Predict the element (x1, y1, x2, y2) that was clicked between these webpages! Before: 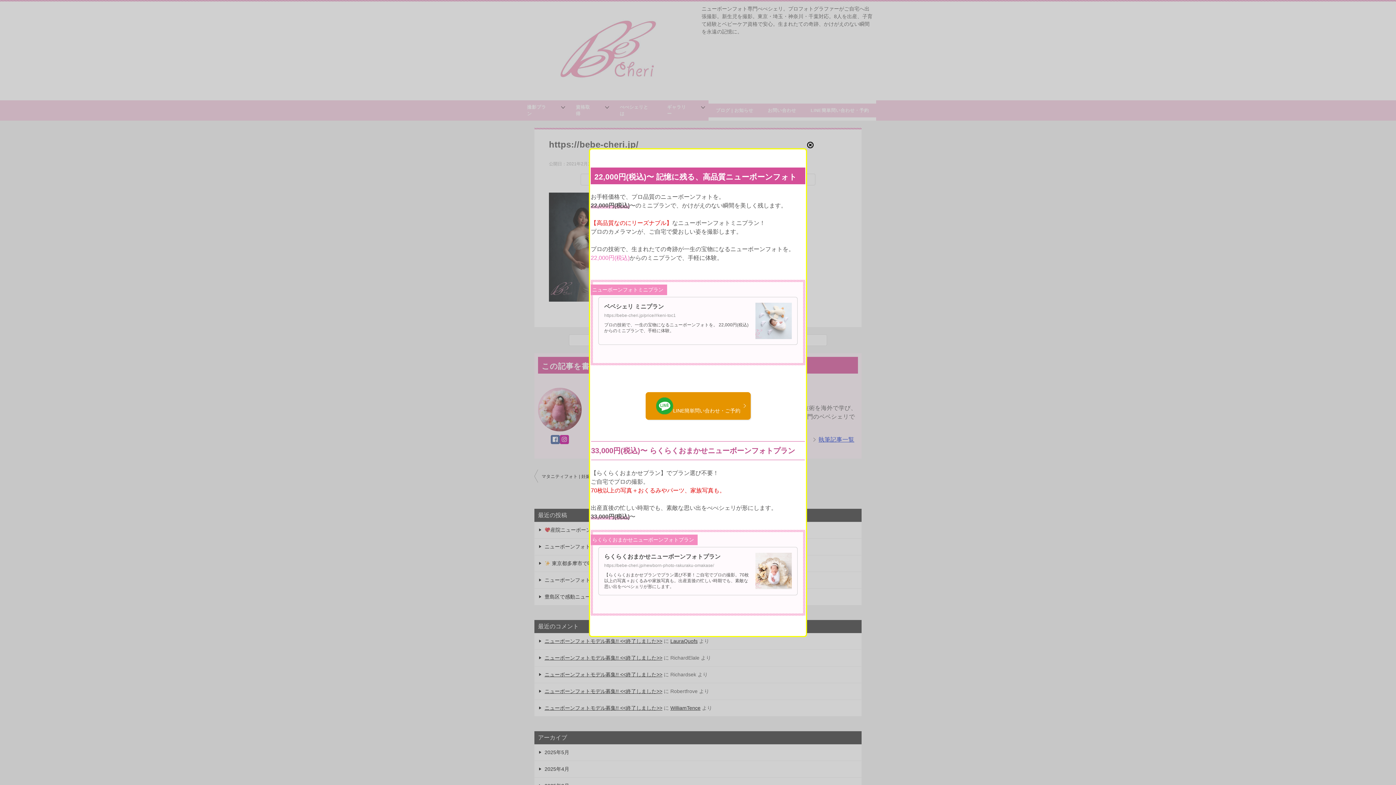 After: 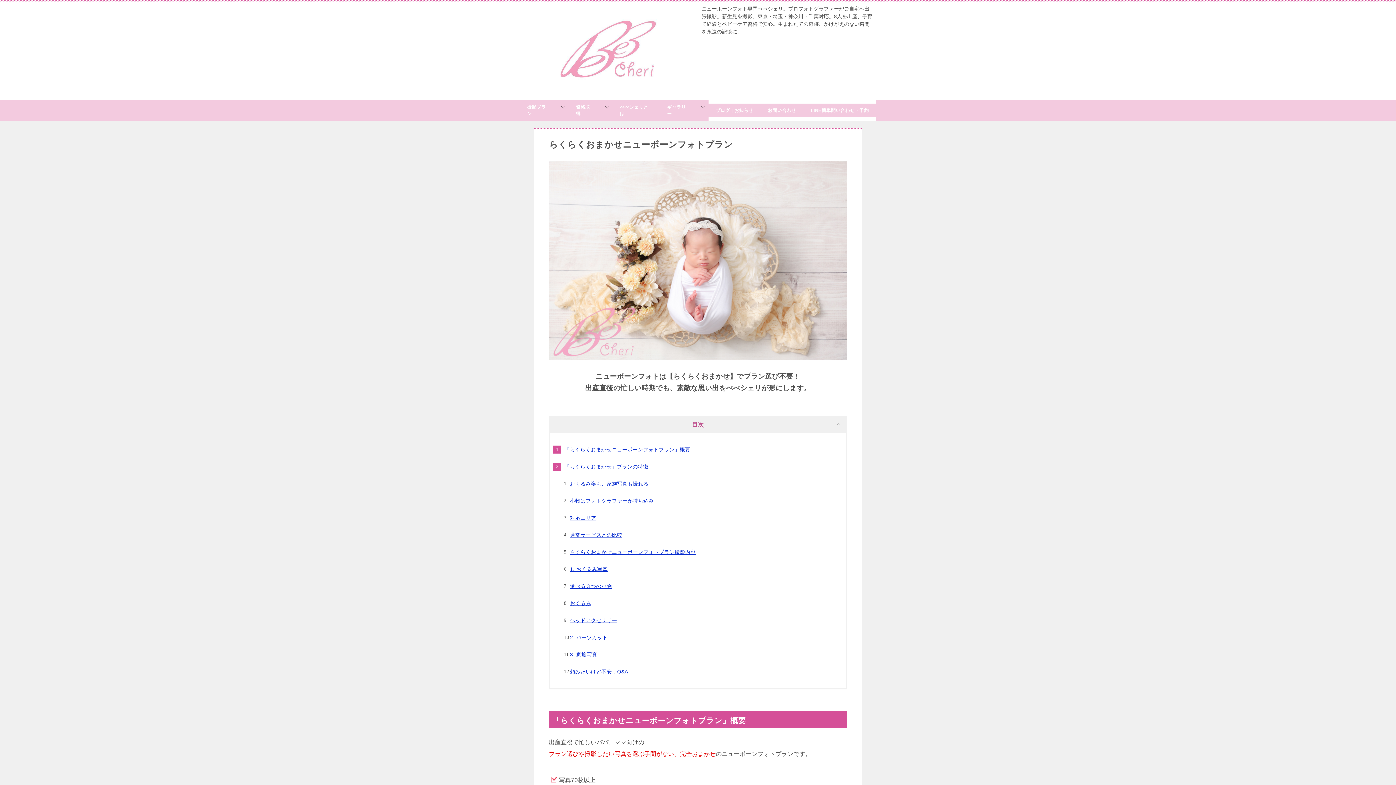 Action: bbox: (604, 563, 714, 568) label: https://bebe-cheri.jp/newborn-photo-rakuraku-omakase/